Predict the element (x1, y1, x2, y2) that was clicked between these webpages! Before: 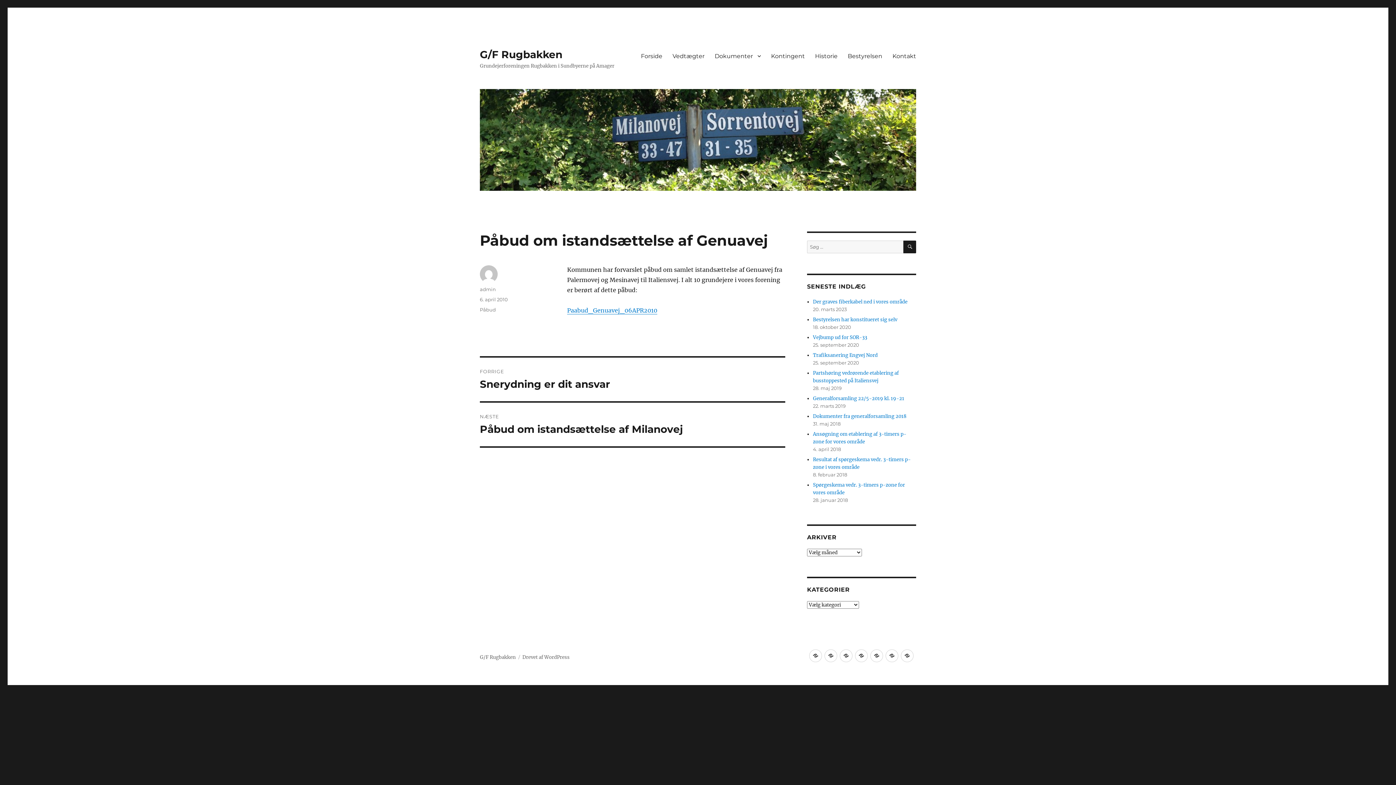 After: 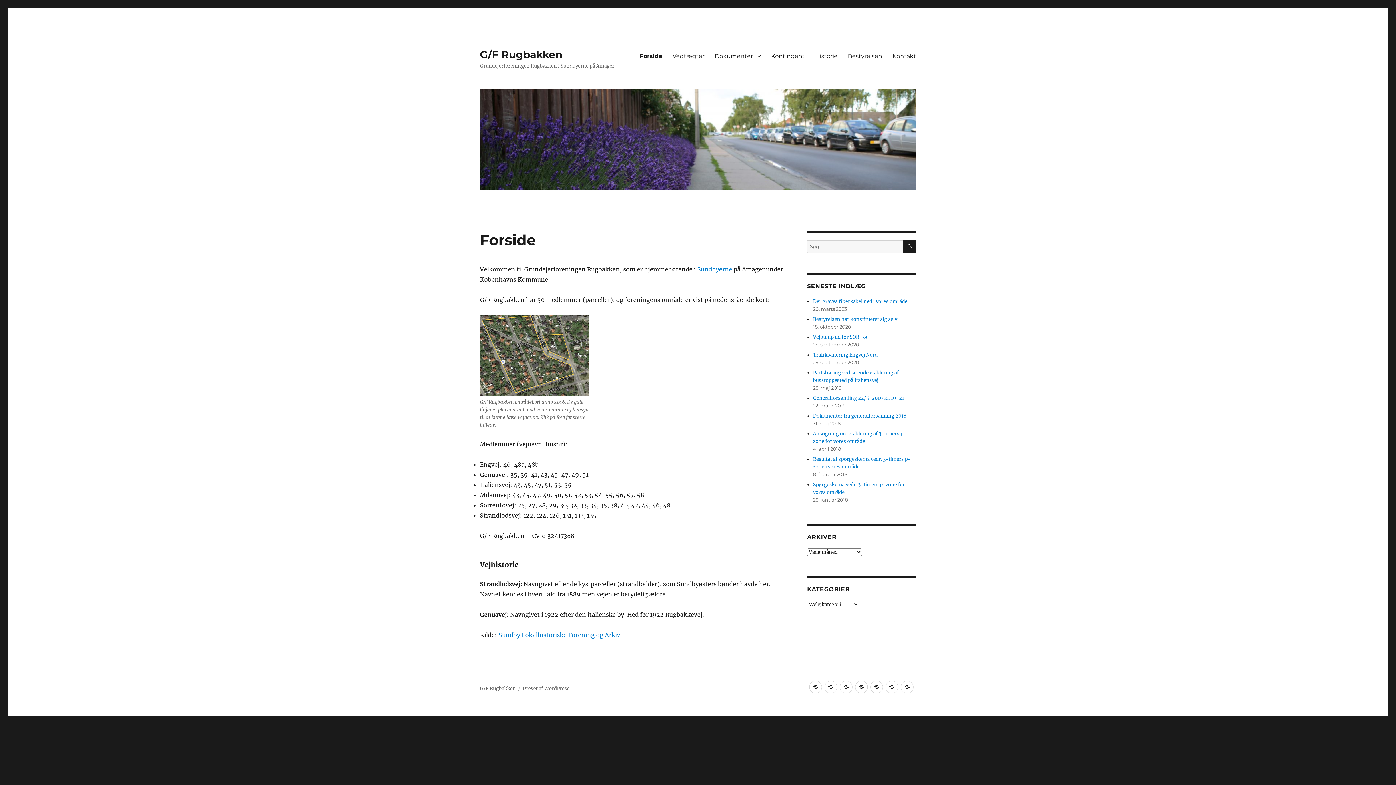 Action: label: Forside bbox: (636, 48, 667, 63)